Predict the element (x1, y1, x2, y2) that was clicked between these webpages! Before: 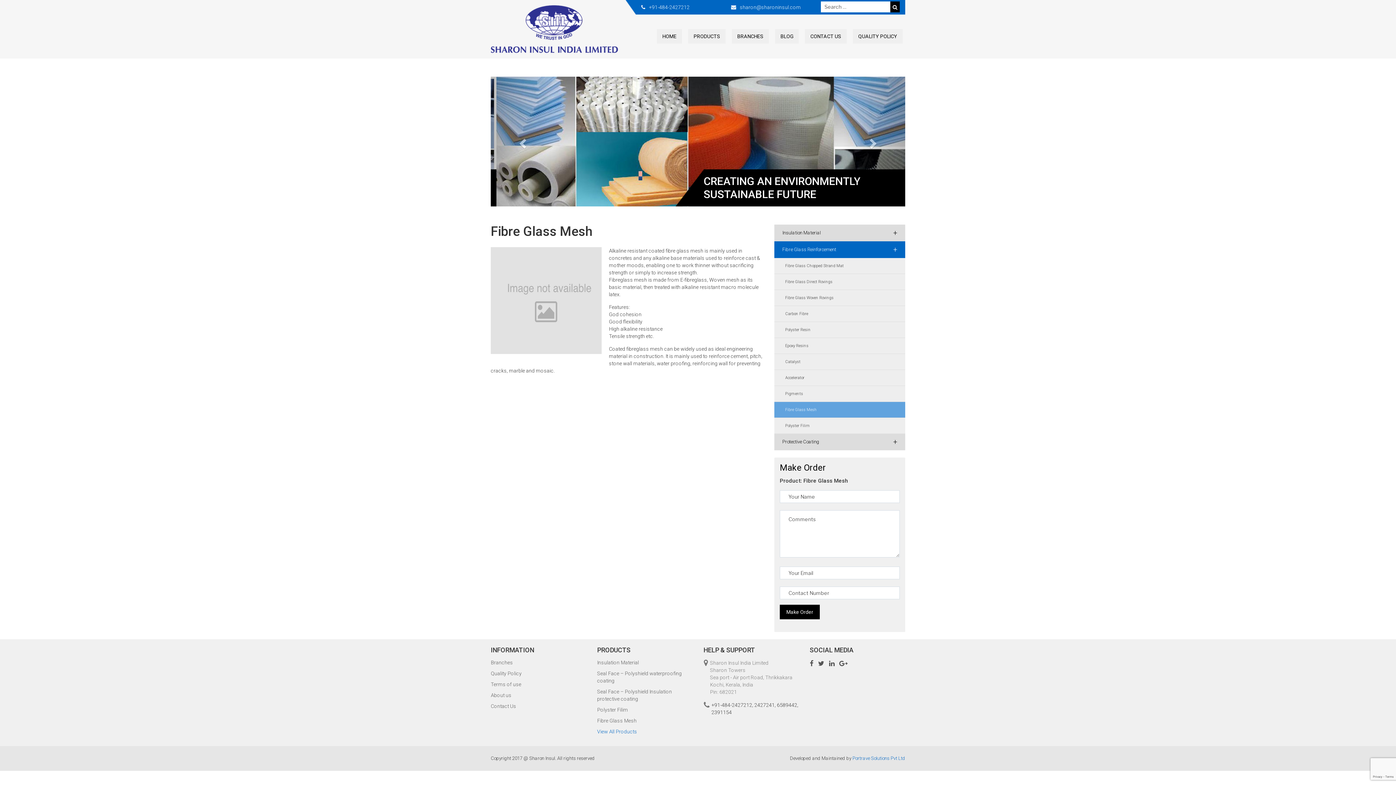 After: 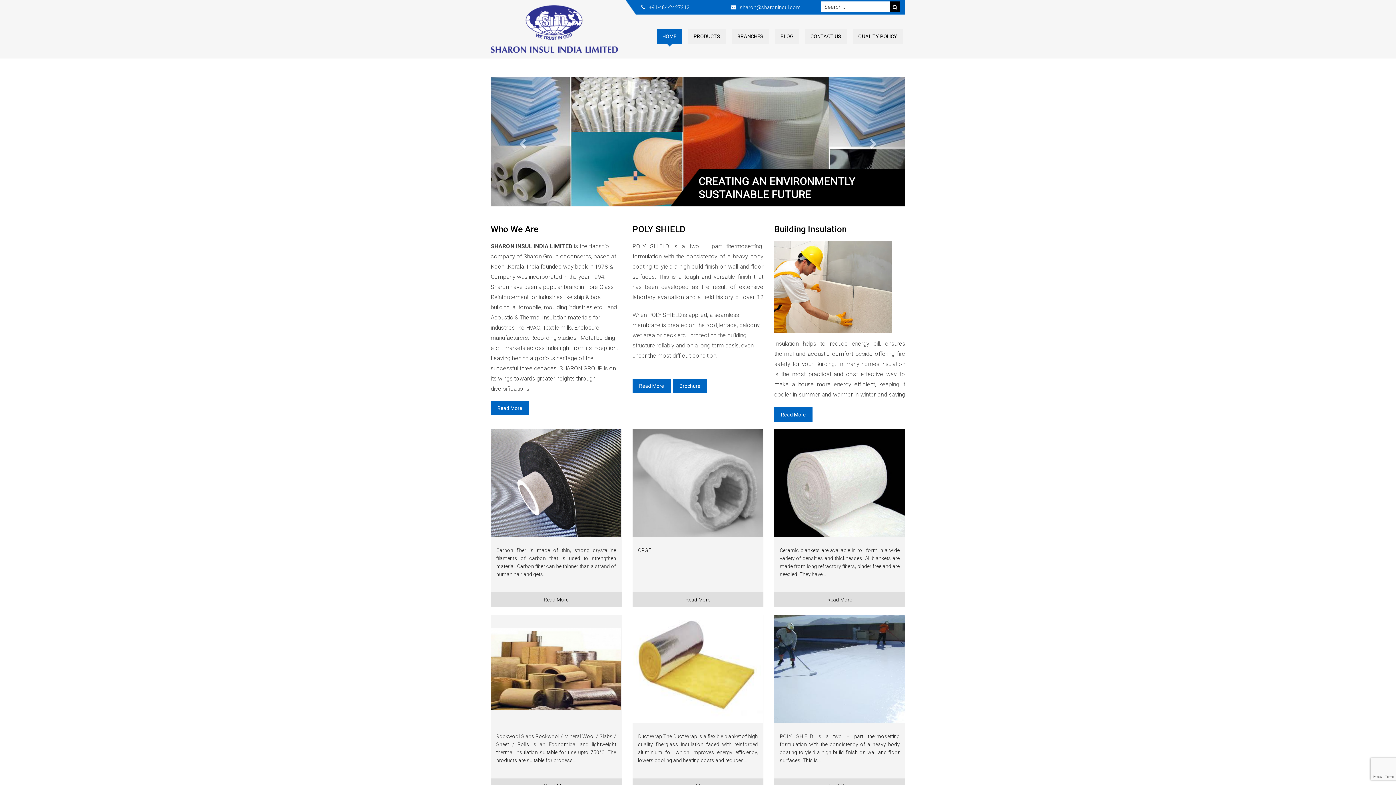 Action: bbox: (490, 3, 618, 54)